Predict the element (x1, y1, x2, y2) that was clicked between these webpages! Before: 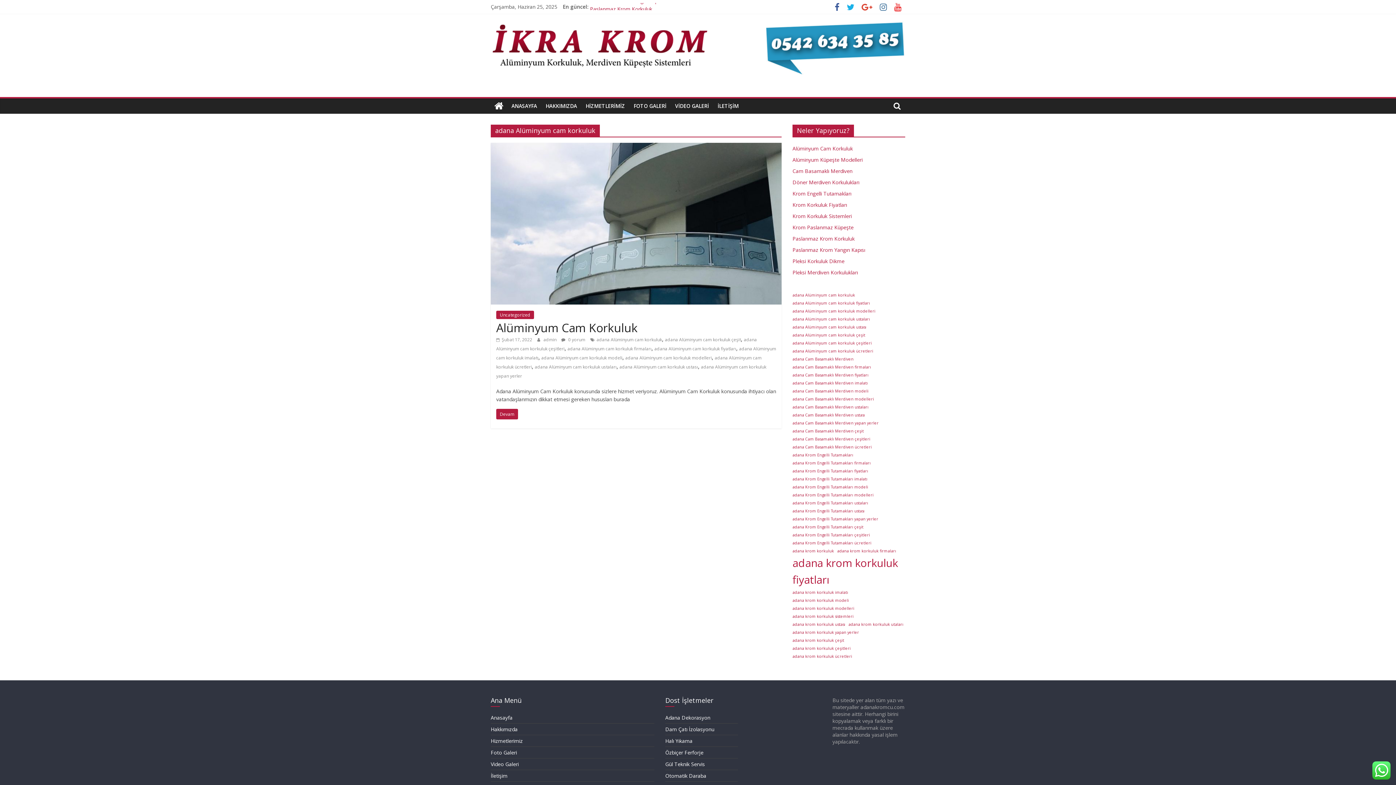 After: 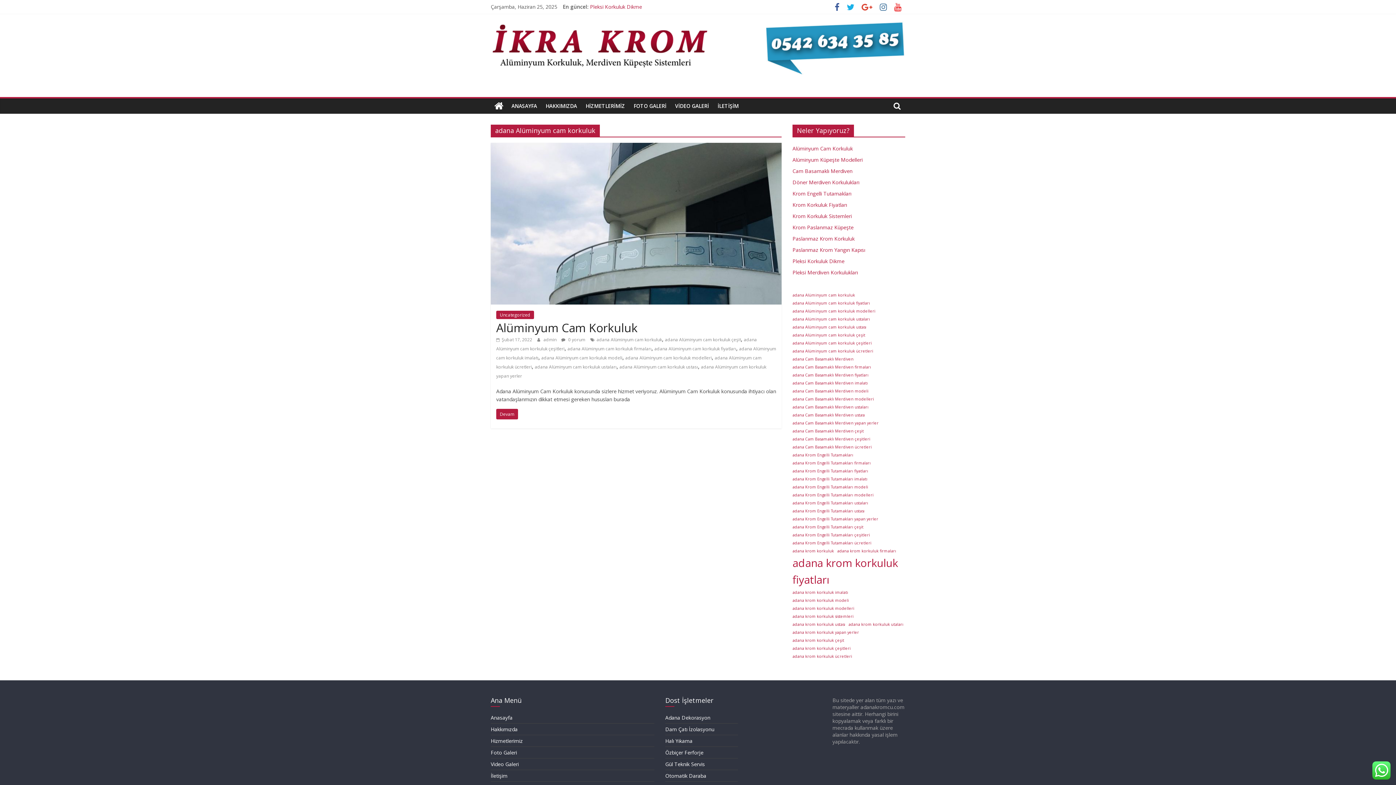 Action: label: adana Alüminyum cam korkuluk (1 öge) bbox: (792, 292, 855, 298)